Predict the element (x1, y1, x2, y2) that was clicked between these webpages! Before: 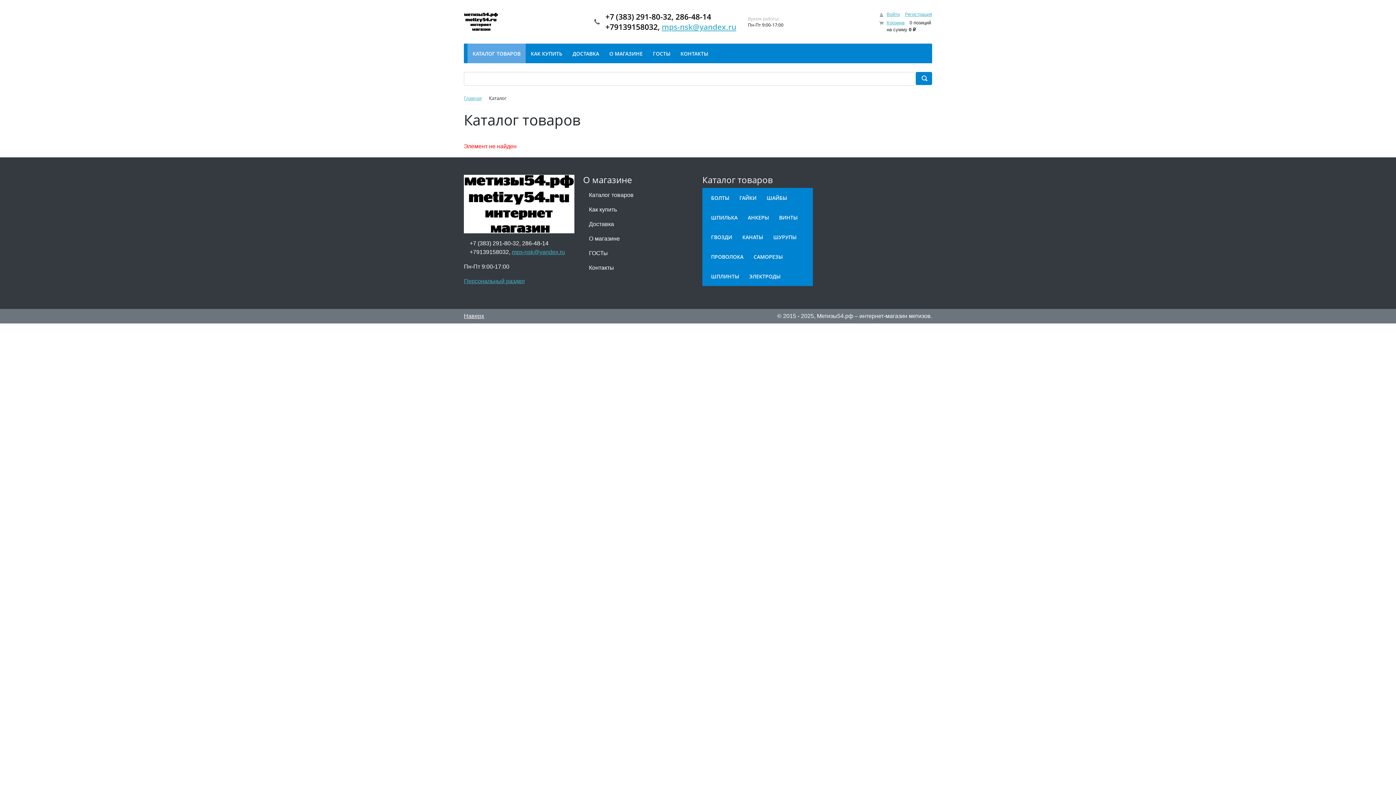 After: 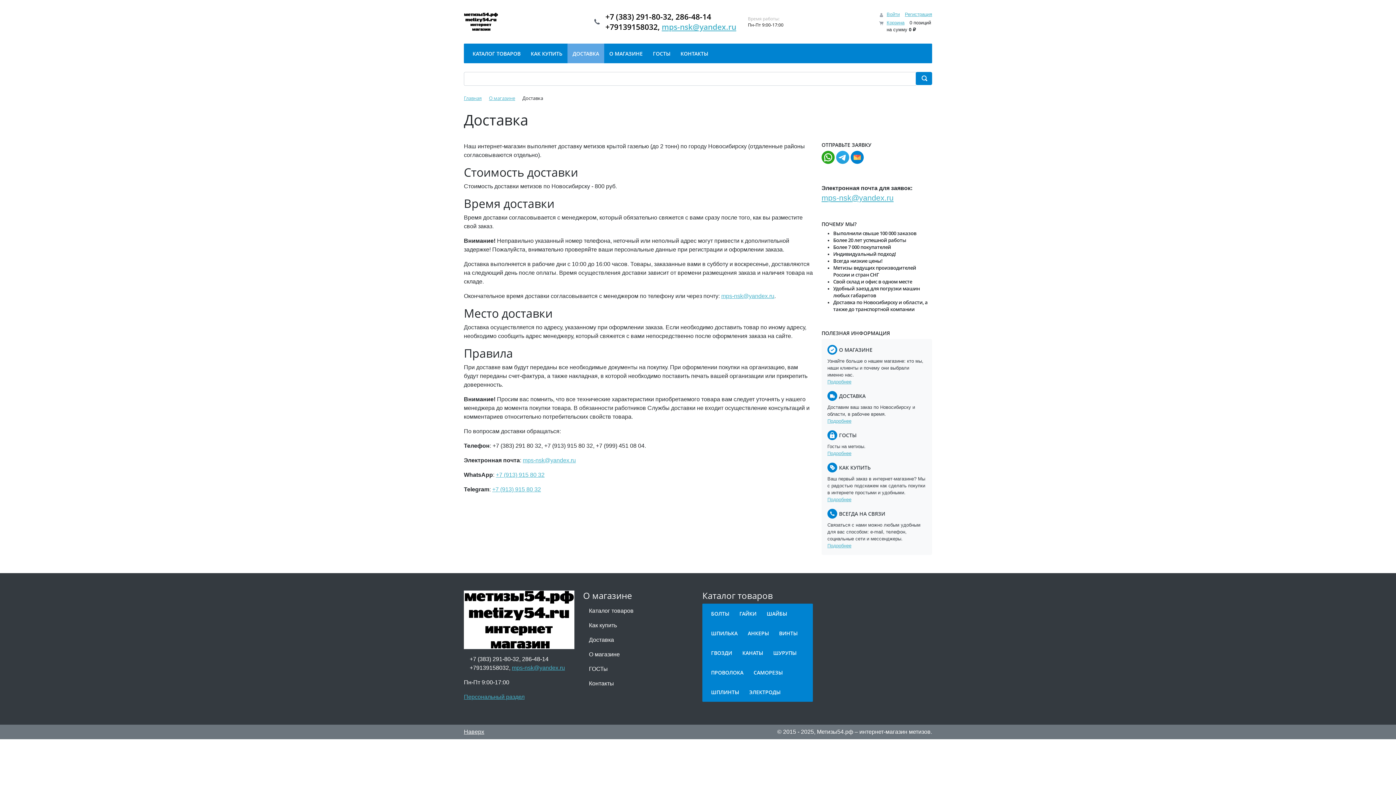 Action: bbox: (583, 217, 693, 231) label: Доставка